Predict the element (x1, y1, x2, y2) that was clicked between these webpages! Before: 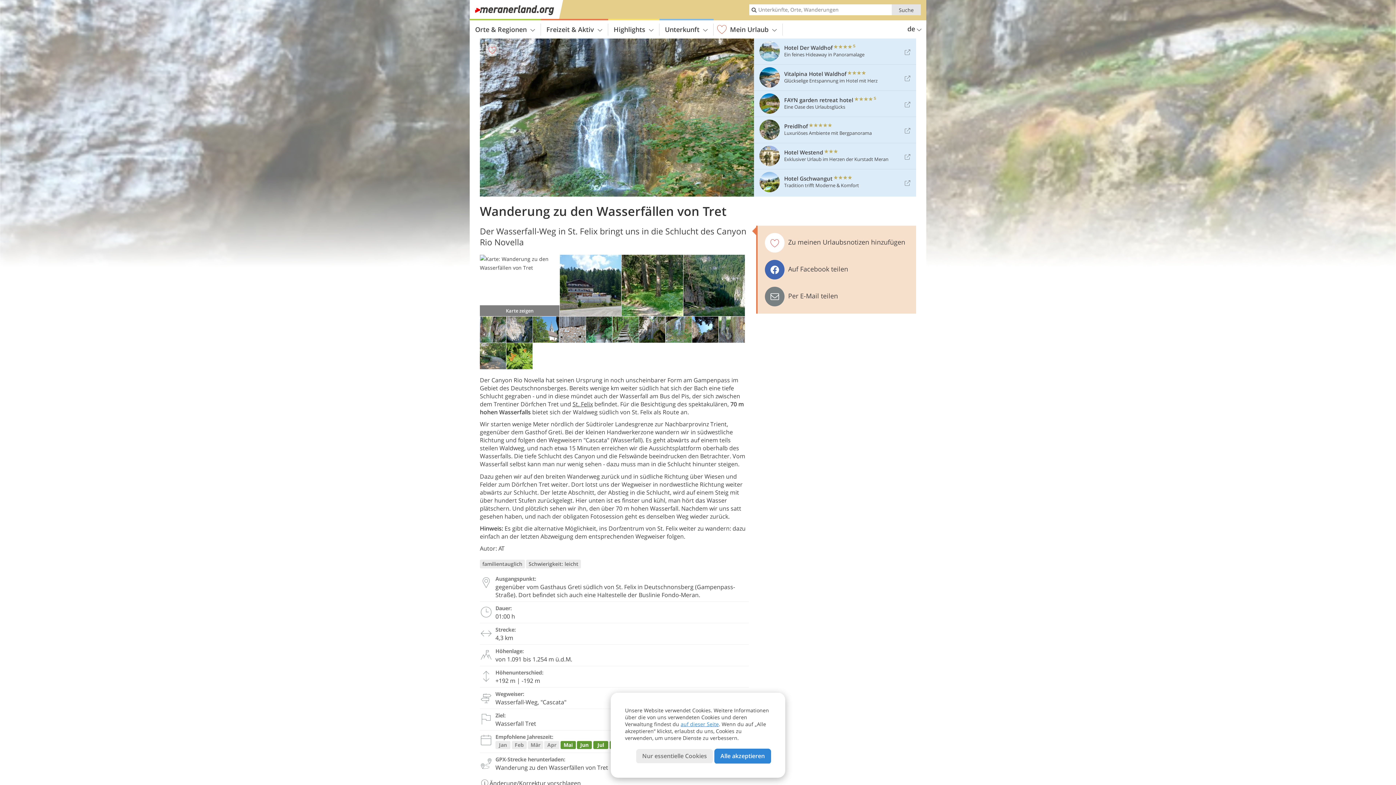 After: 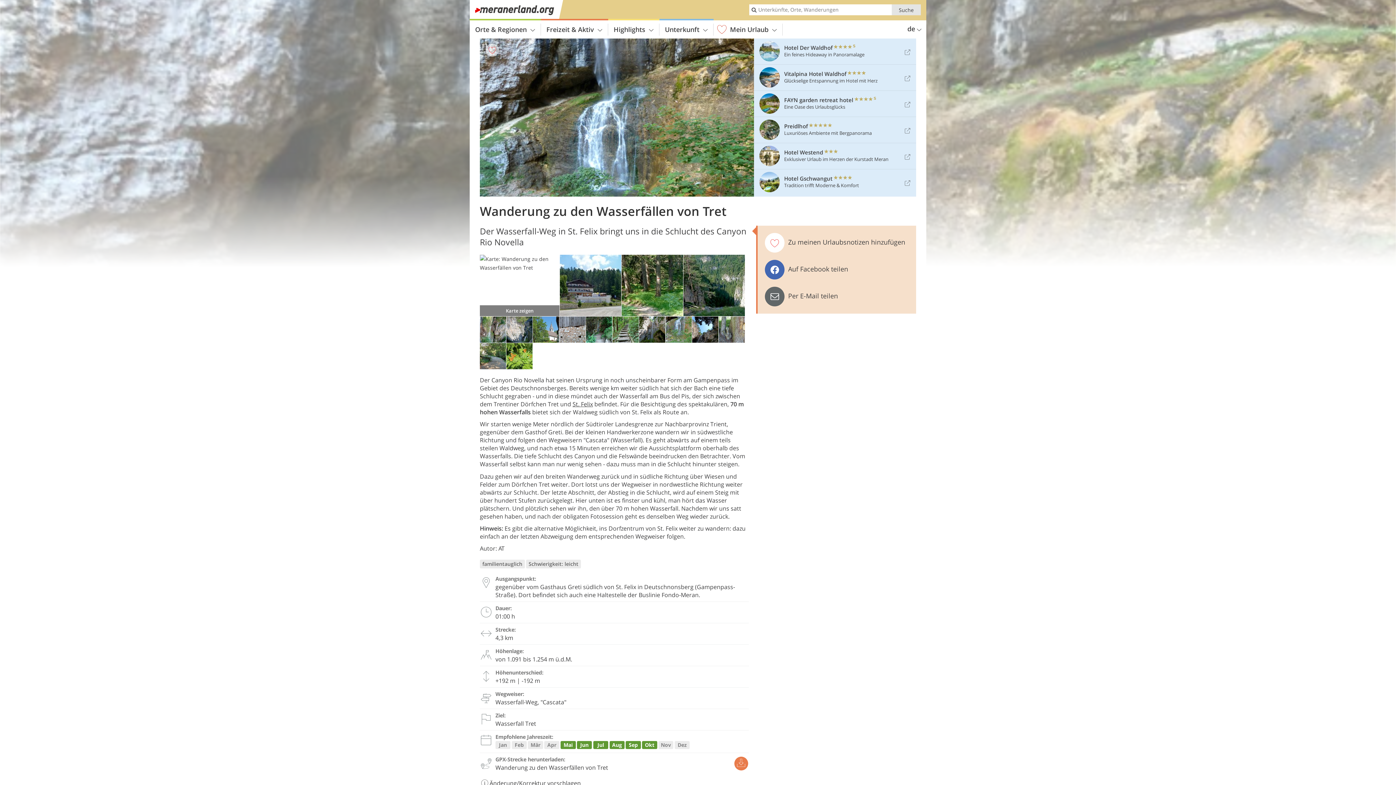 Action: bbox: (761, 283, 912, 310) label: Per E-Mail teilen